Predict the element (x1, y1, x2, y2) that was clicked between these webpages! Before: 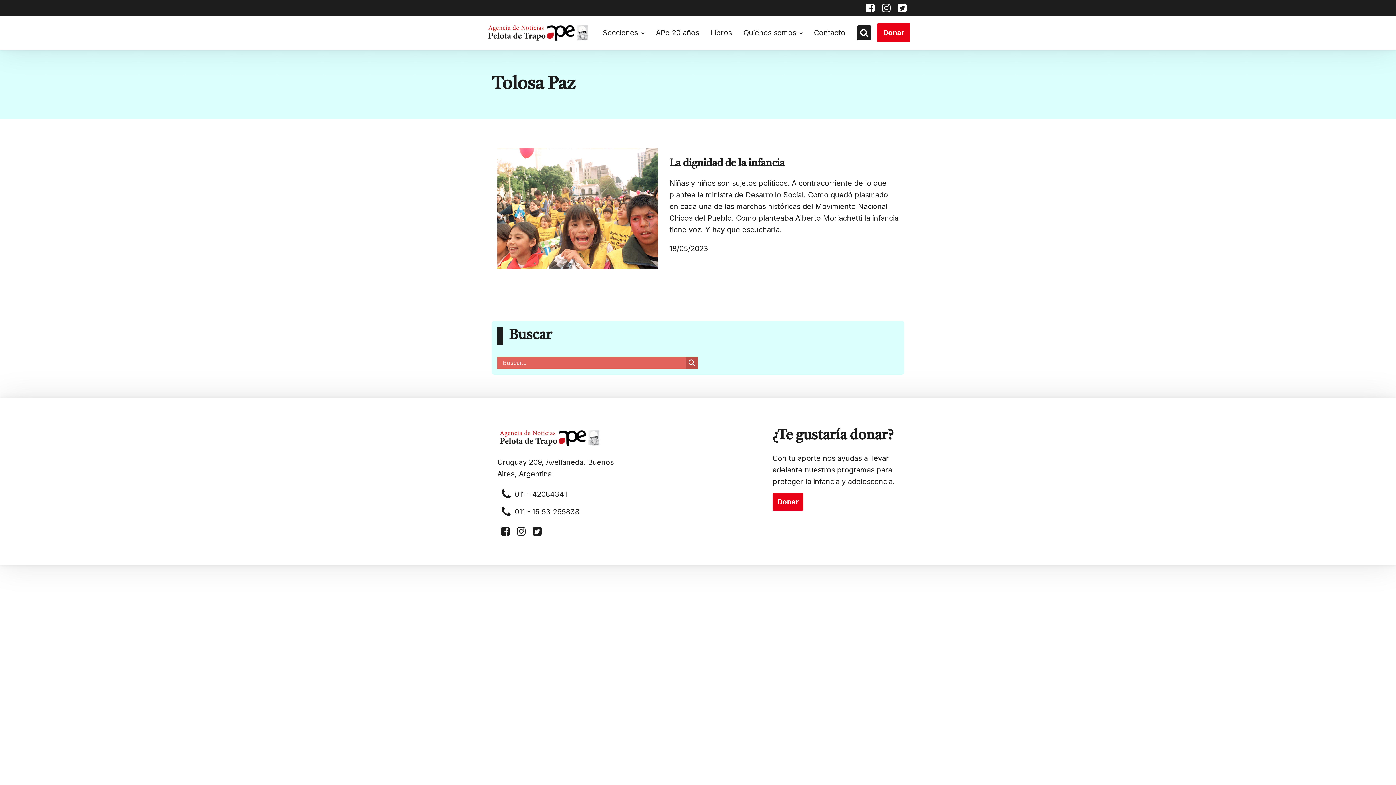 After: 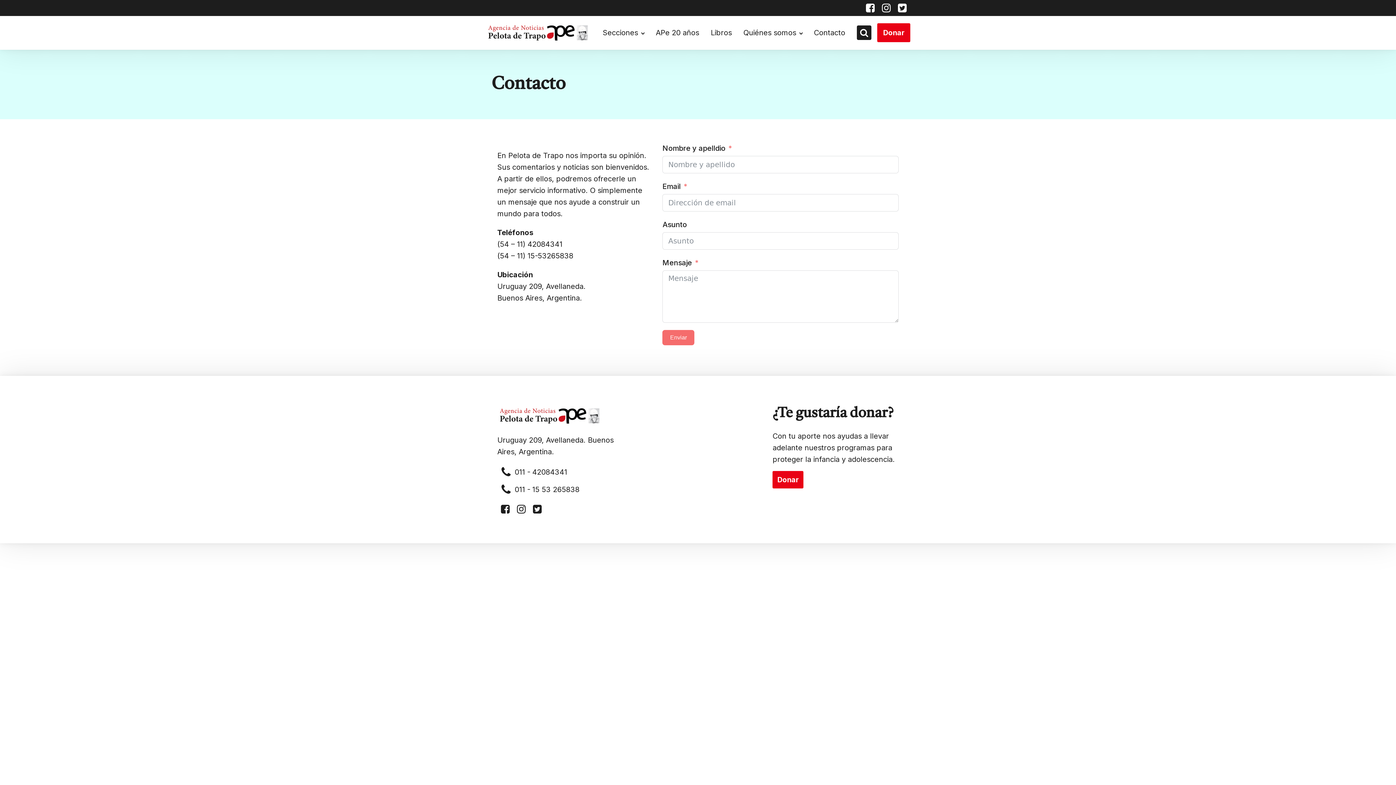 Action: bbox: (808, 24, 851, 41) label: Contacto